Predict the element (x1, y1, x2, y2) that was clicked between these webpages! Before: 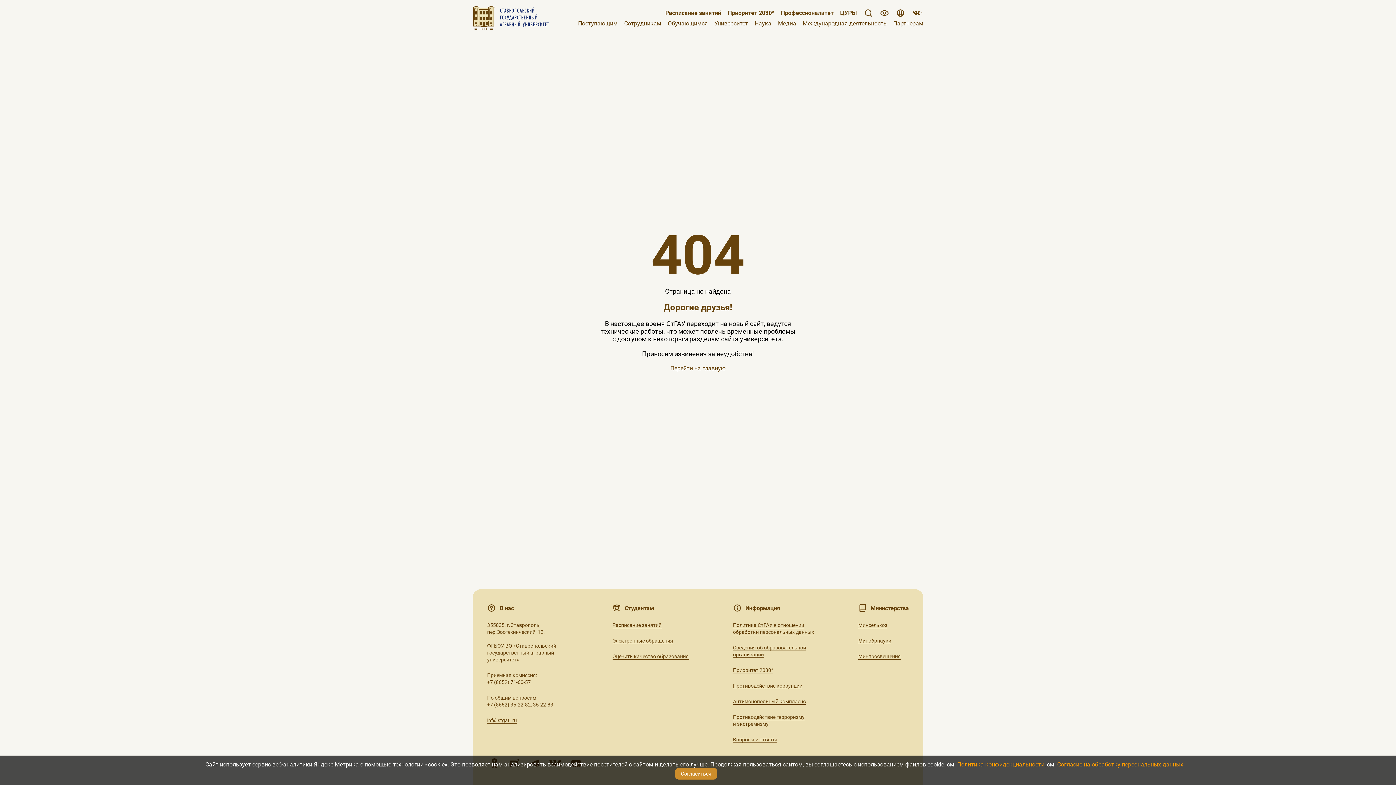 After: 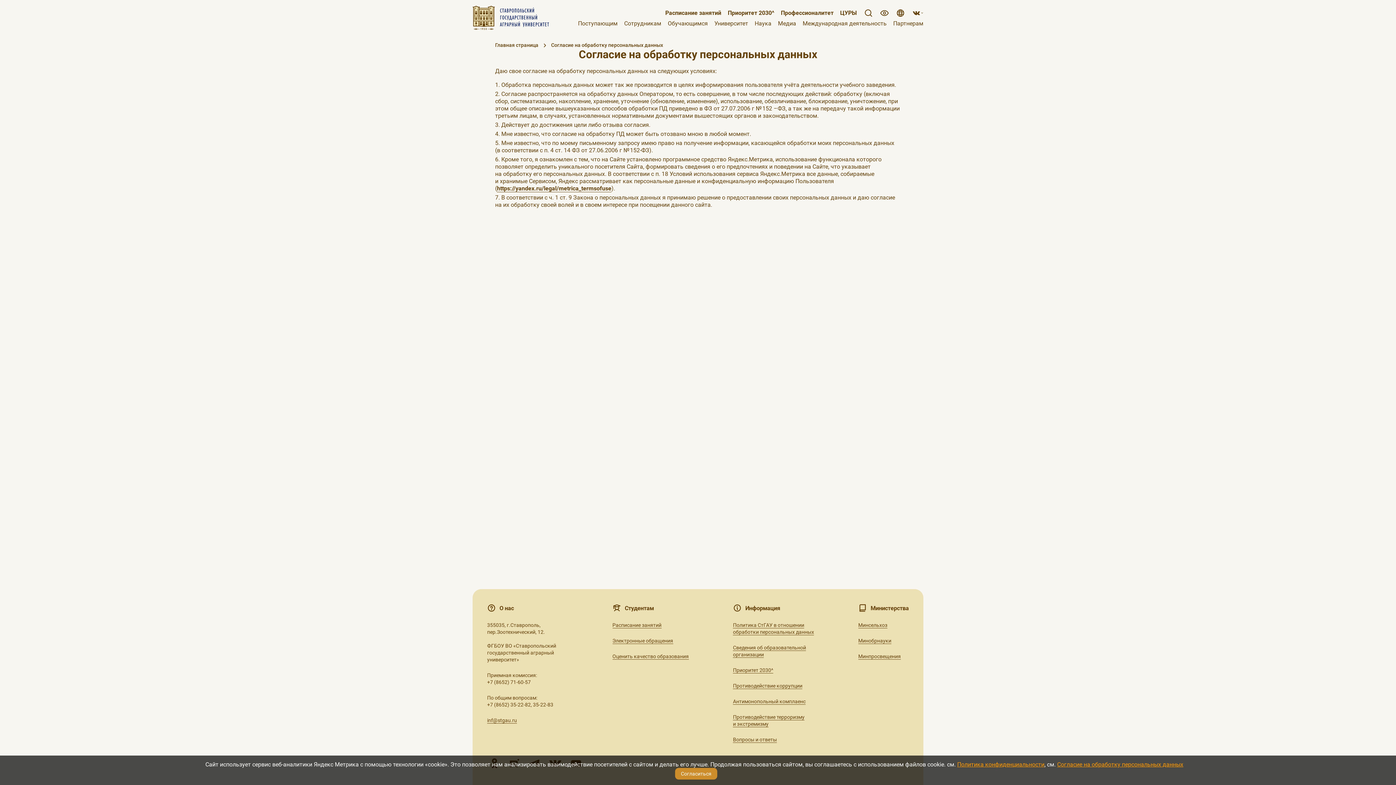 Action: bbox: (1057, 761, 1183, 768) label: Согласие на обработку персональных данных